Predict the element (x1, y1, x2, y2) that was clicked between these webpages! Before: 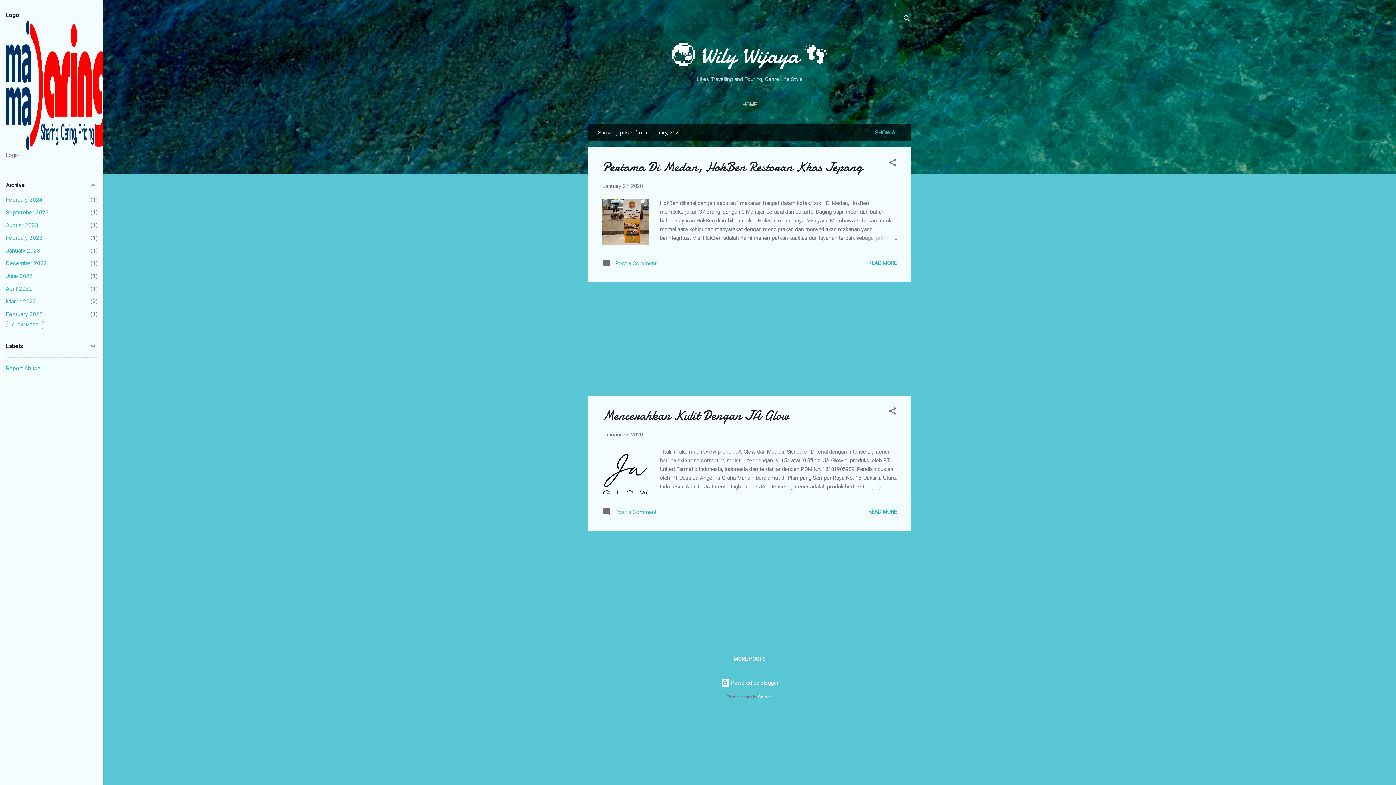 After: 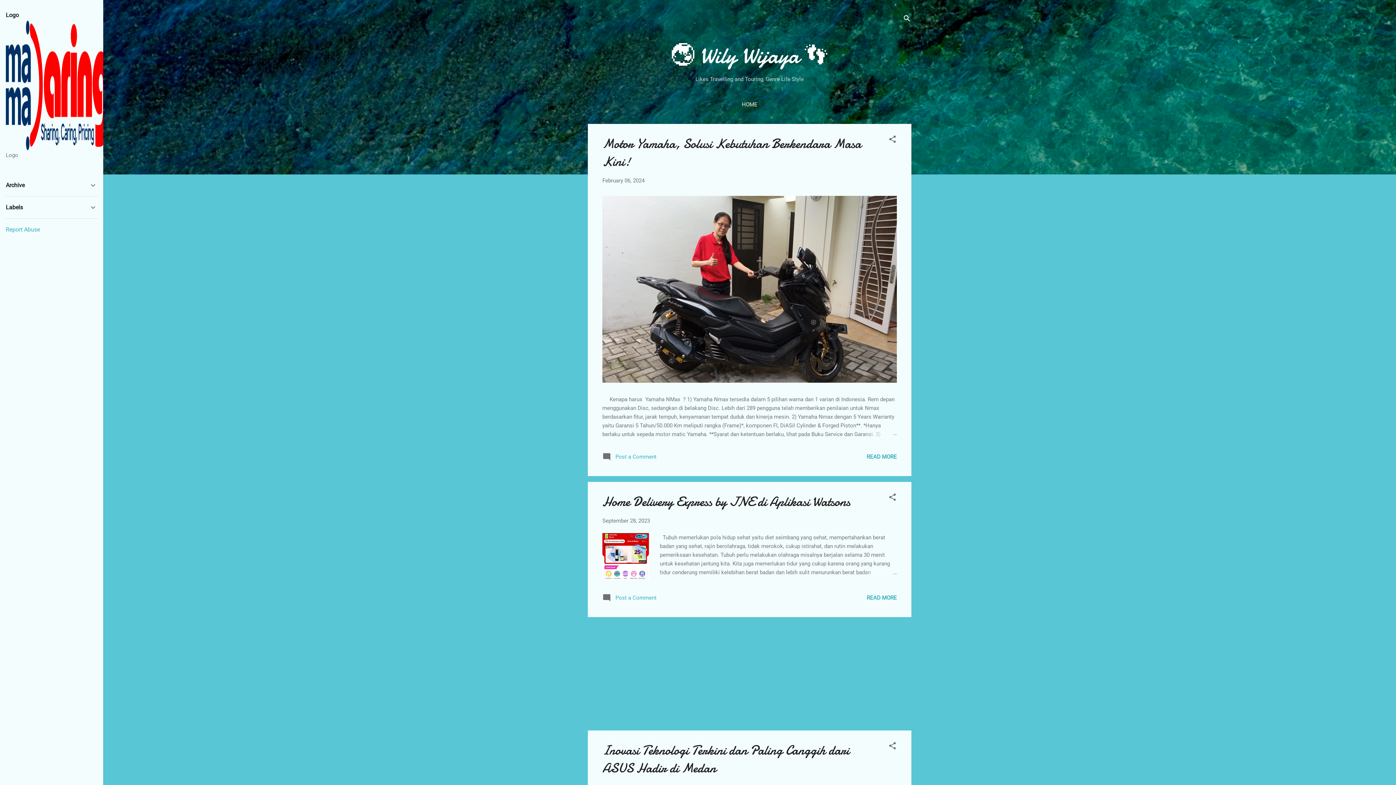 Action: label: HOME bbox: (739, 97, 760, 112)